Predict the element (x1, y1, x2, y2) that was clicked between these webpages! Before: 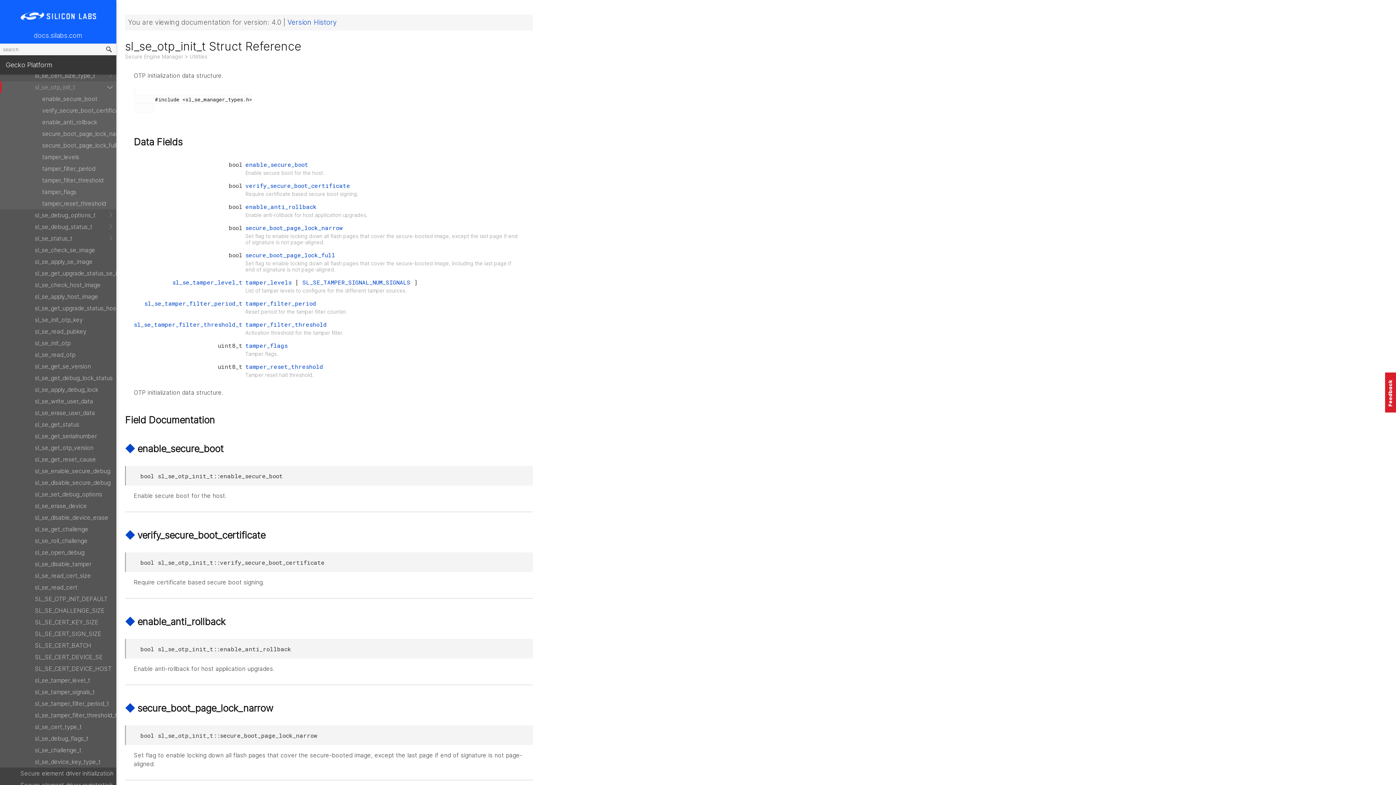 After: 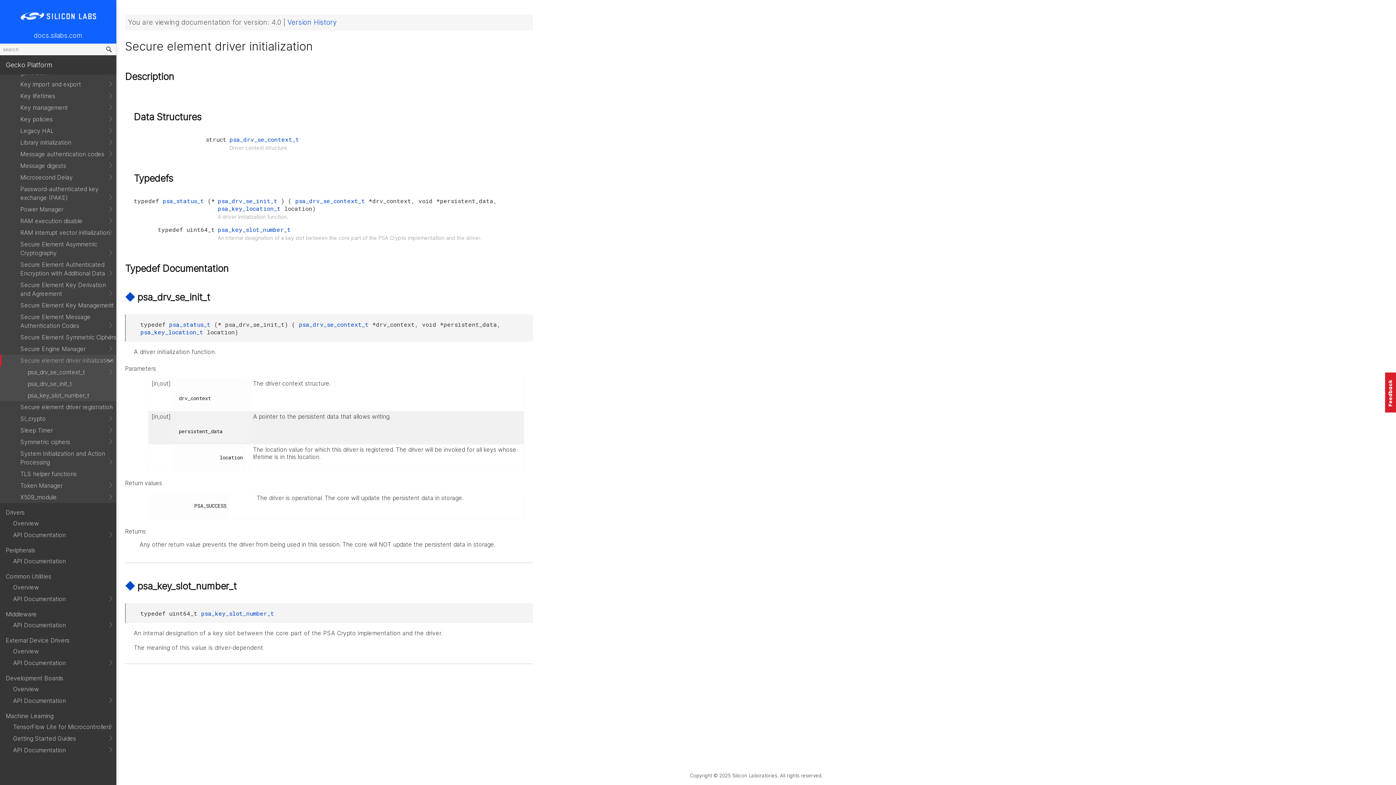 Action: label: Secure element driver initialization bbox: (0, 768, 116, 779)